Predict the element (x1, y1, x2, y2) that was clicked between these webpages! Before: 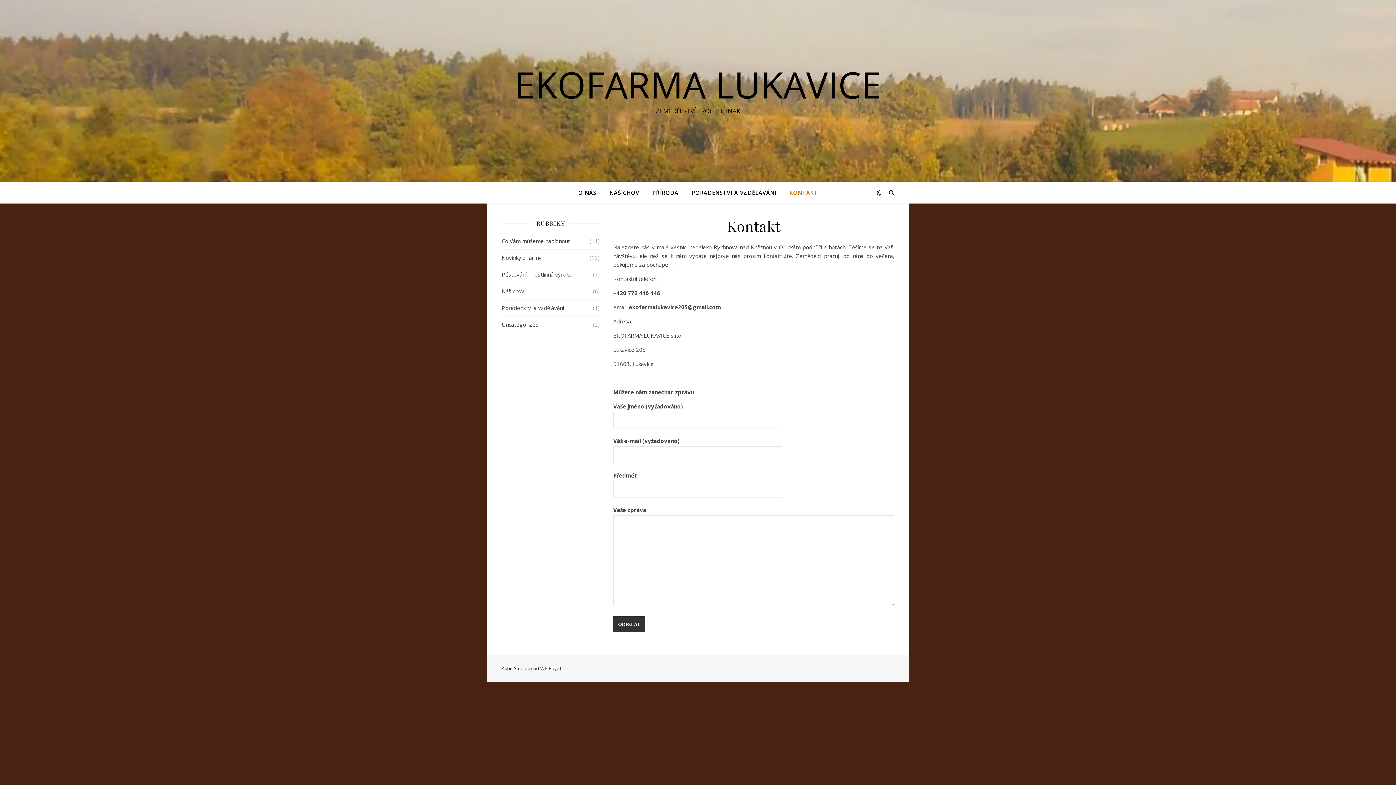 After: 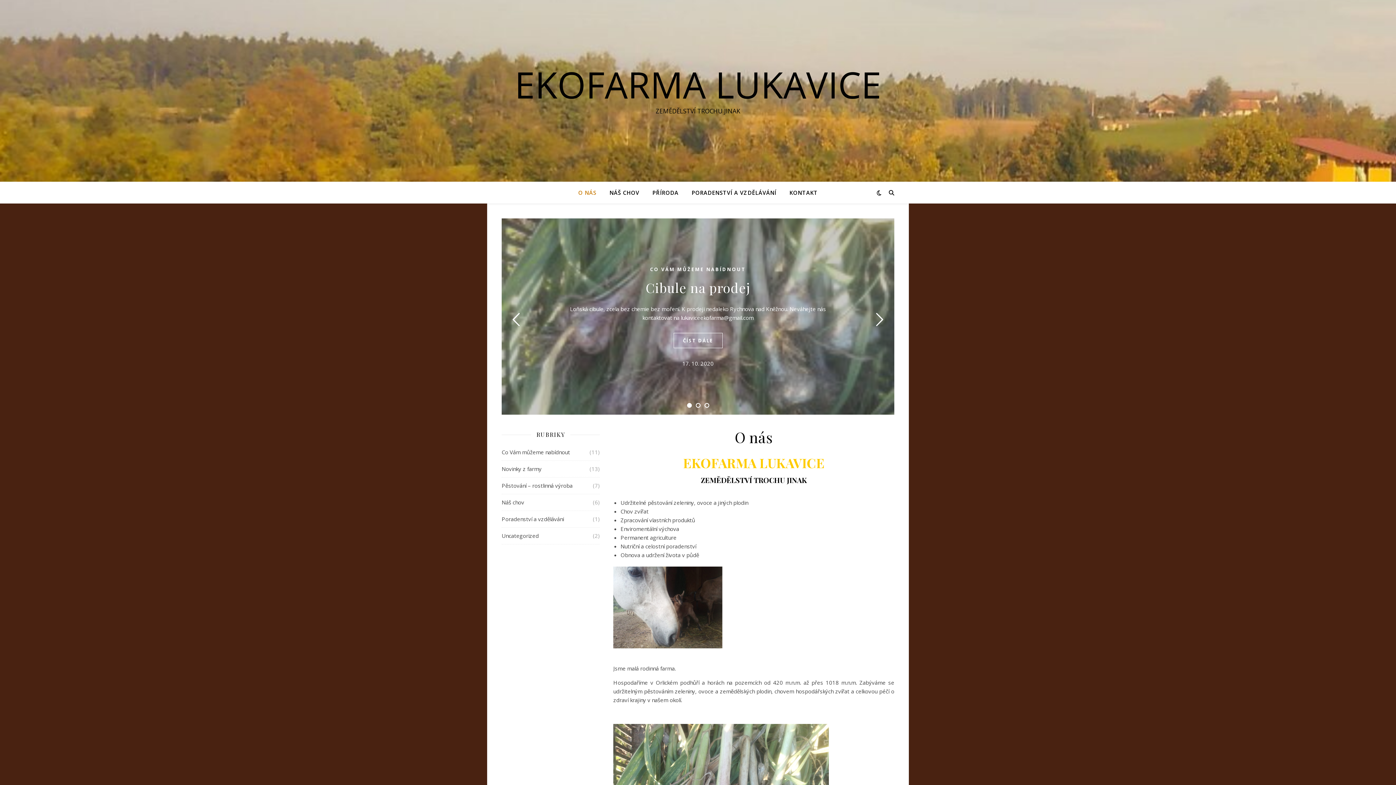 Action: bbox: (0, 66, 1396, 102) label: EKOFARMA LUKAVICE